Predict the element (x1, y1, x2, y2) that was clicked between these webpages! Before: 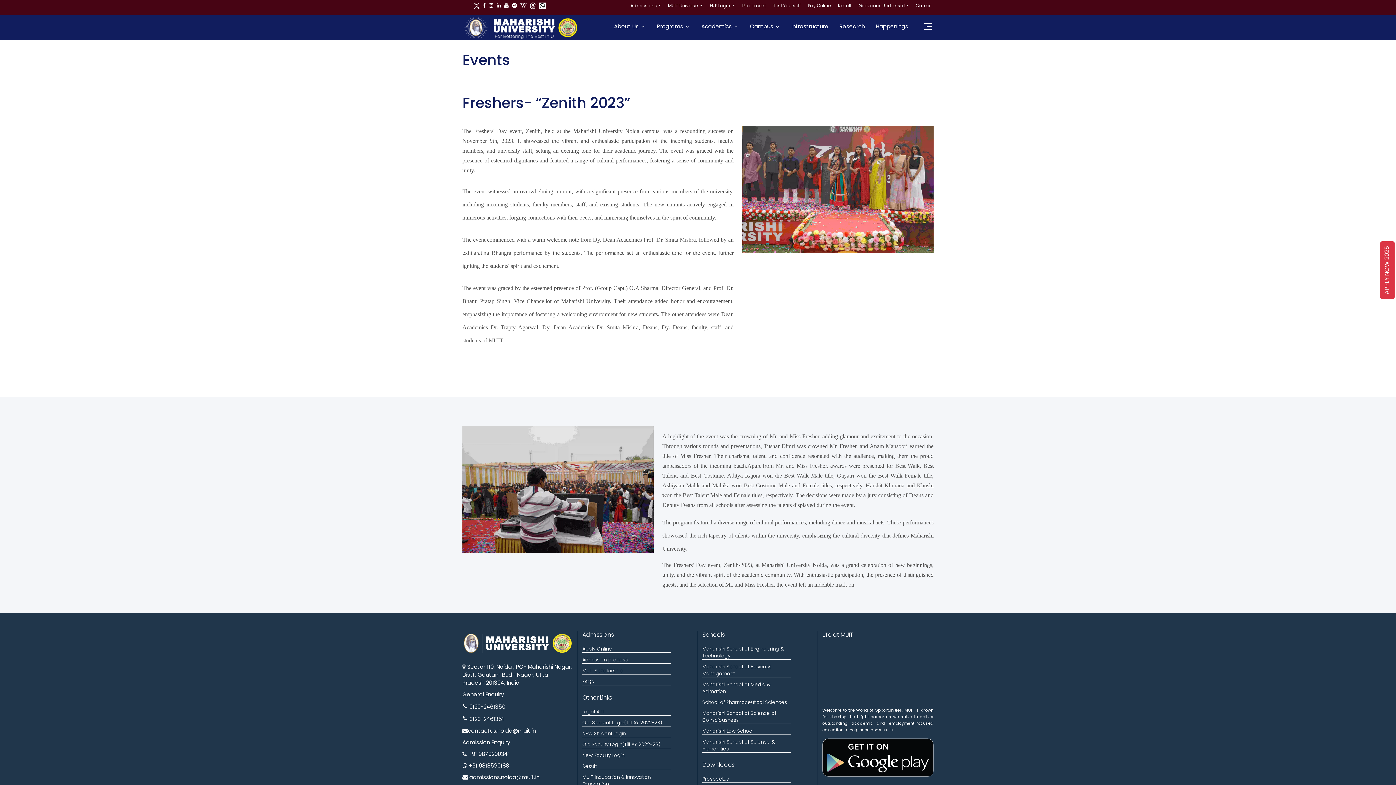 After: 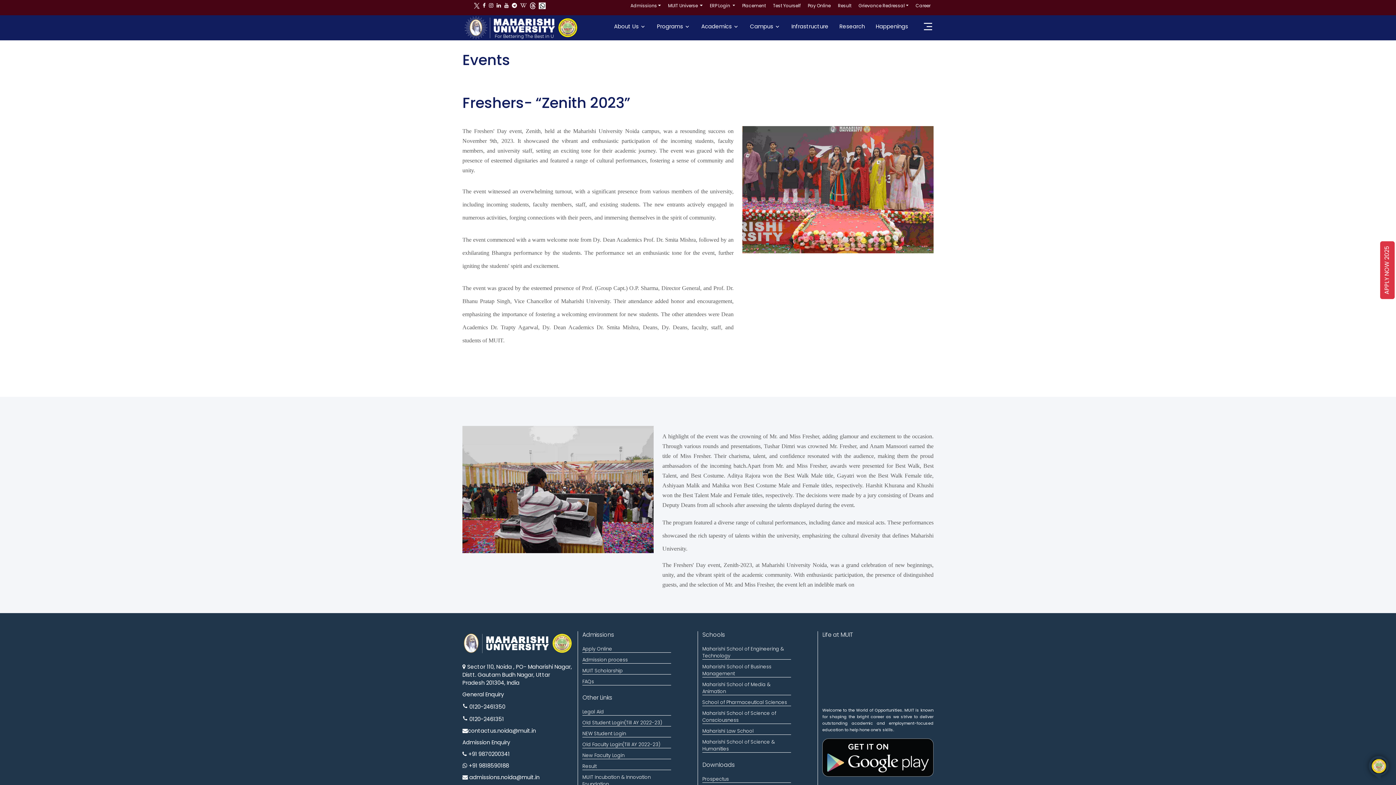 Action: label:  Sector 110, Noida , PO- Maharishi Nagar, Distt. Gautam Budh Nagar, Uttar Pradesh 201304, India bbox: (462, 663, 572, 686)